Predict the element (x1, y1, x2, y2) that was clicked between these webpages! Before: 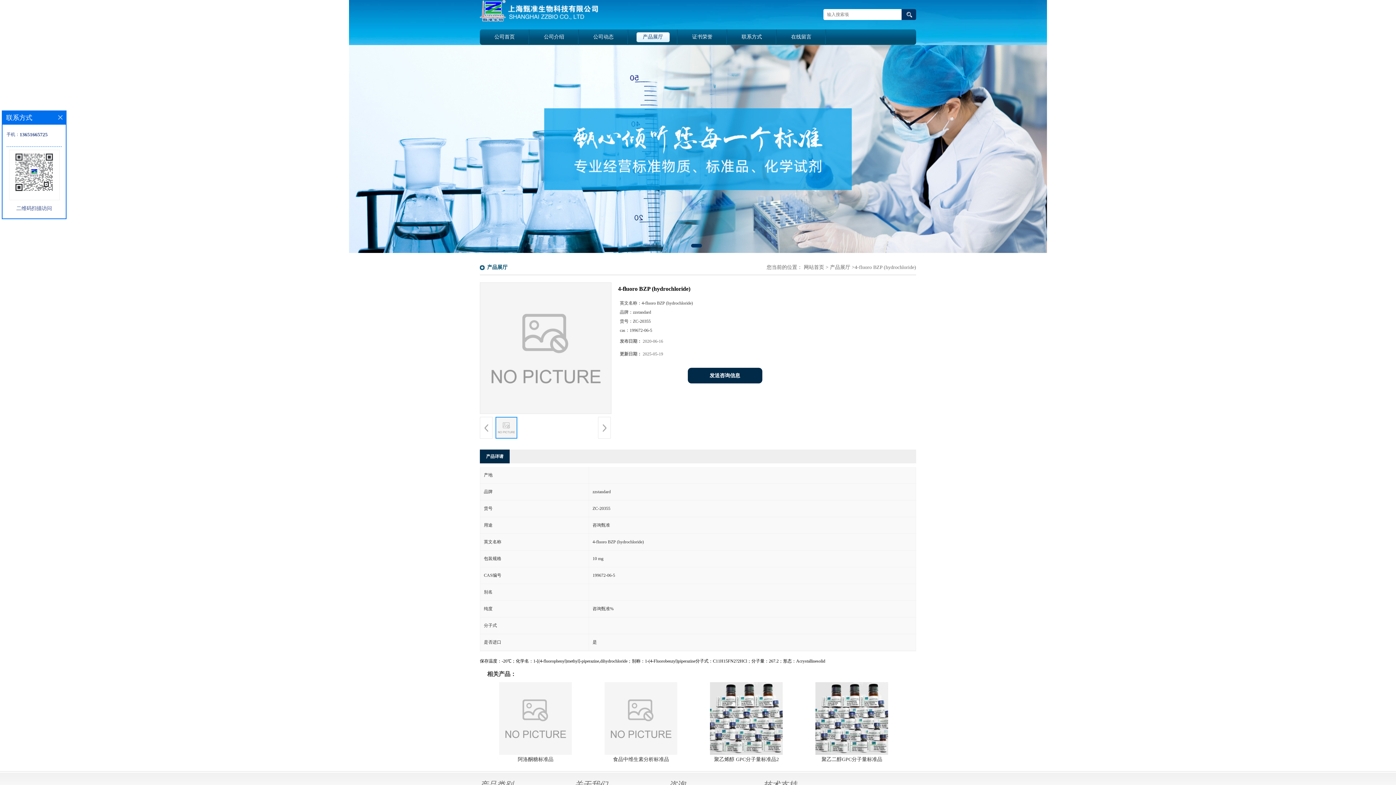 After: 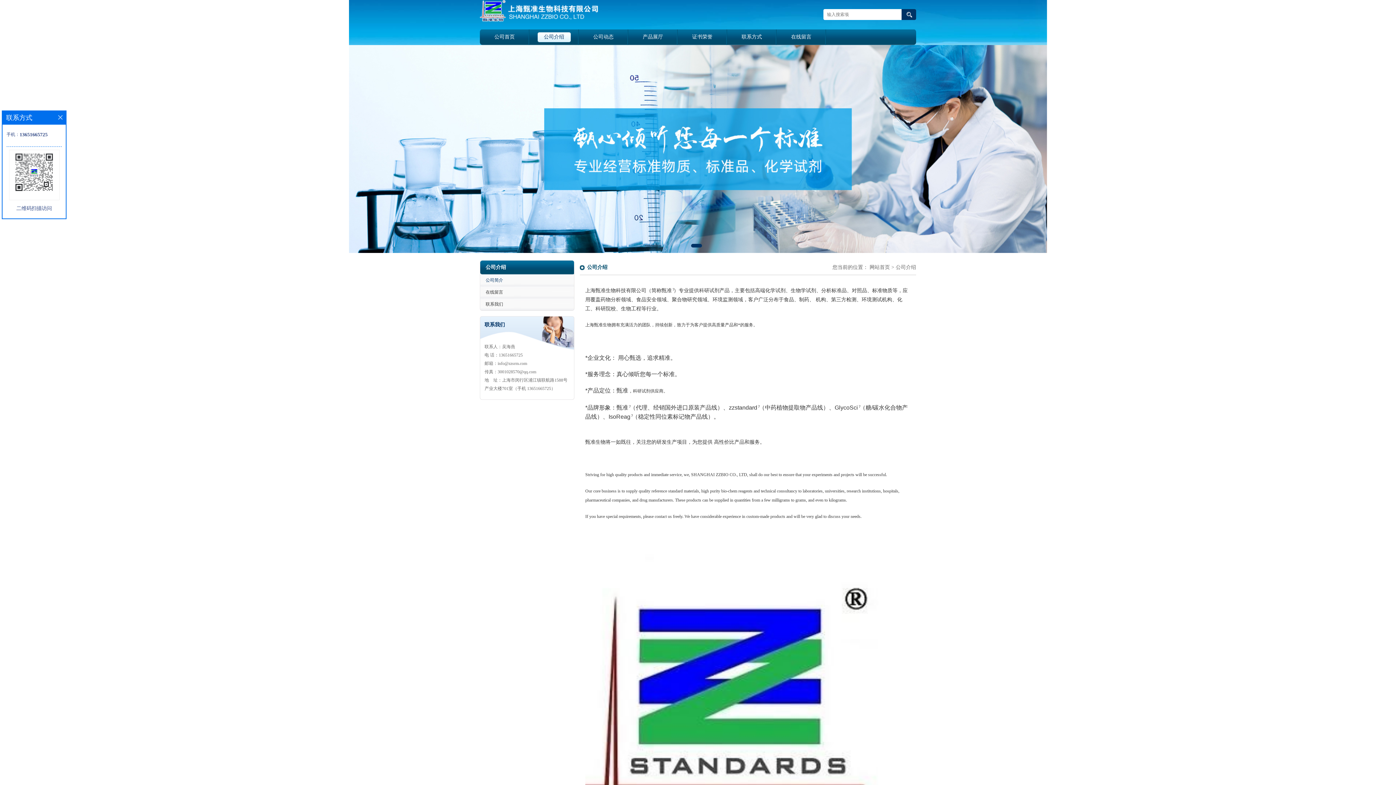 Action: bbox: (529, 29, 578, 45) label: 公司介绍